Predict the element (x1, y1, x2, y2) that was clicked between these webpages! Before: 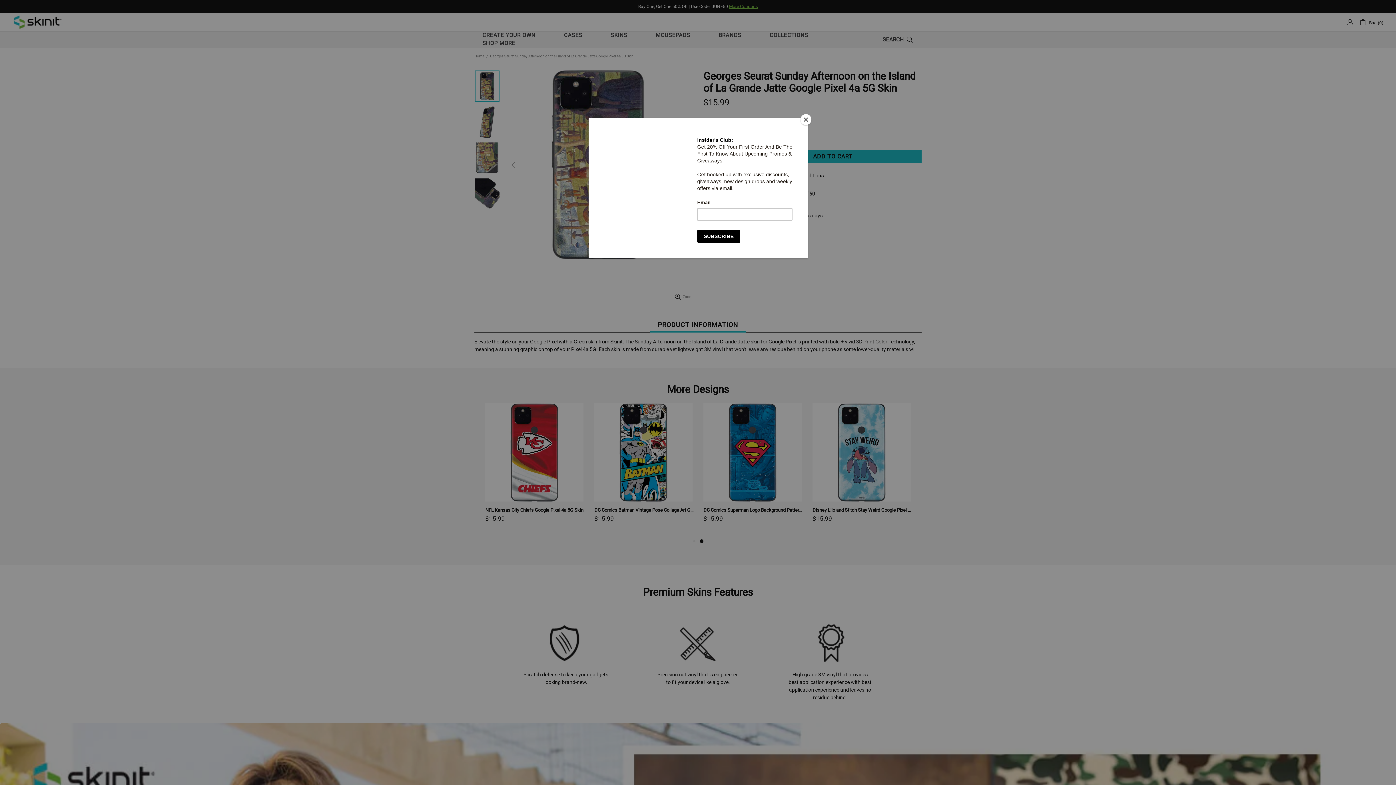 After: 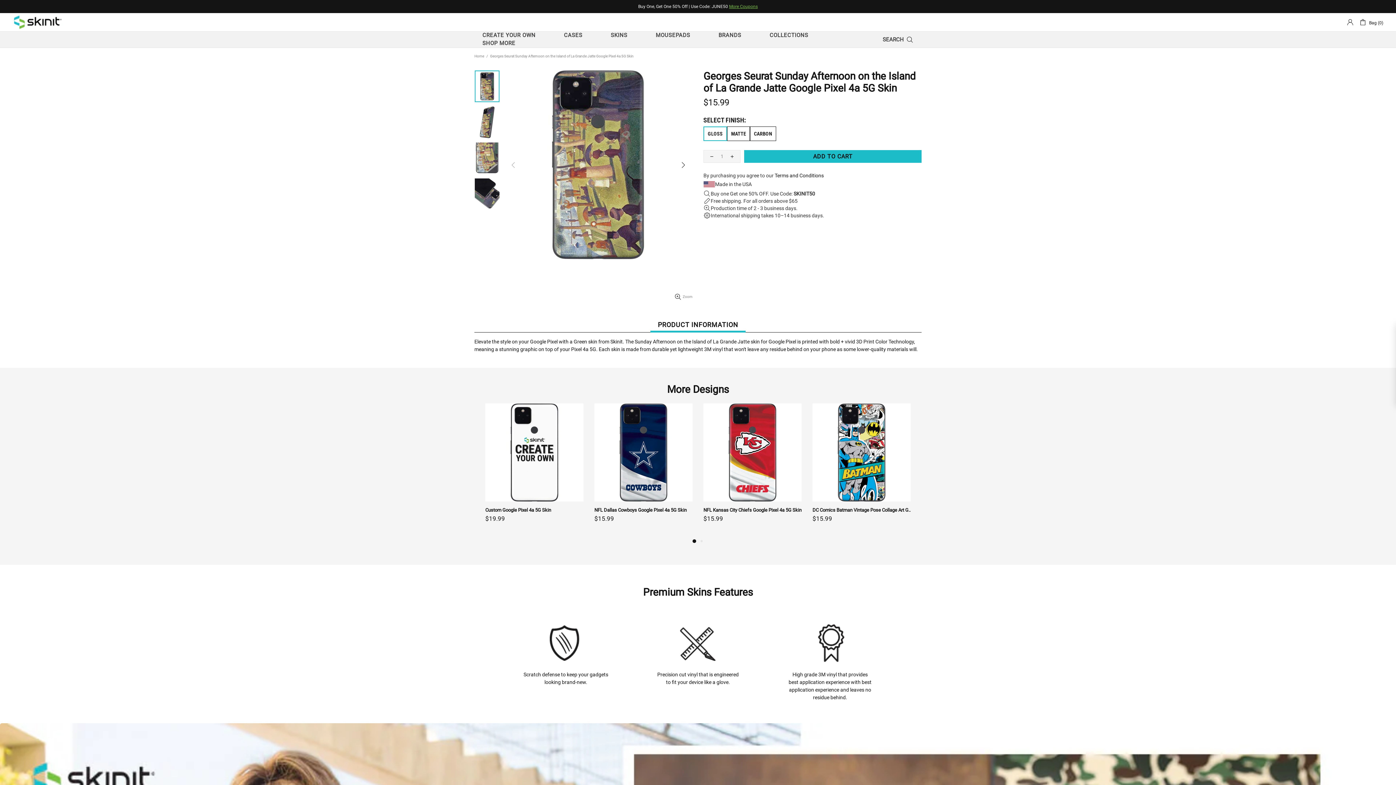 Action: label: Close bbox: (800, 114, 811, 125)